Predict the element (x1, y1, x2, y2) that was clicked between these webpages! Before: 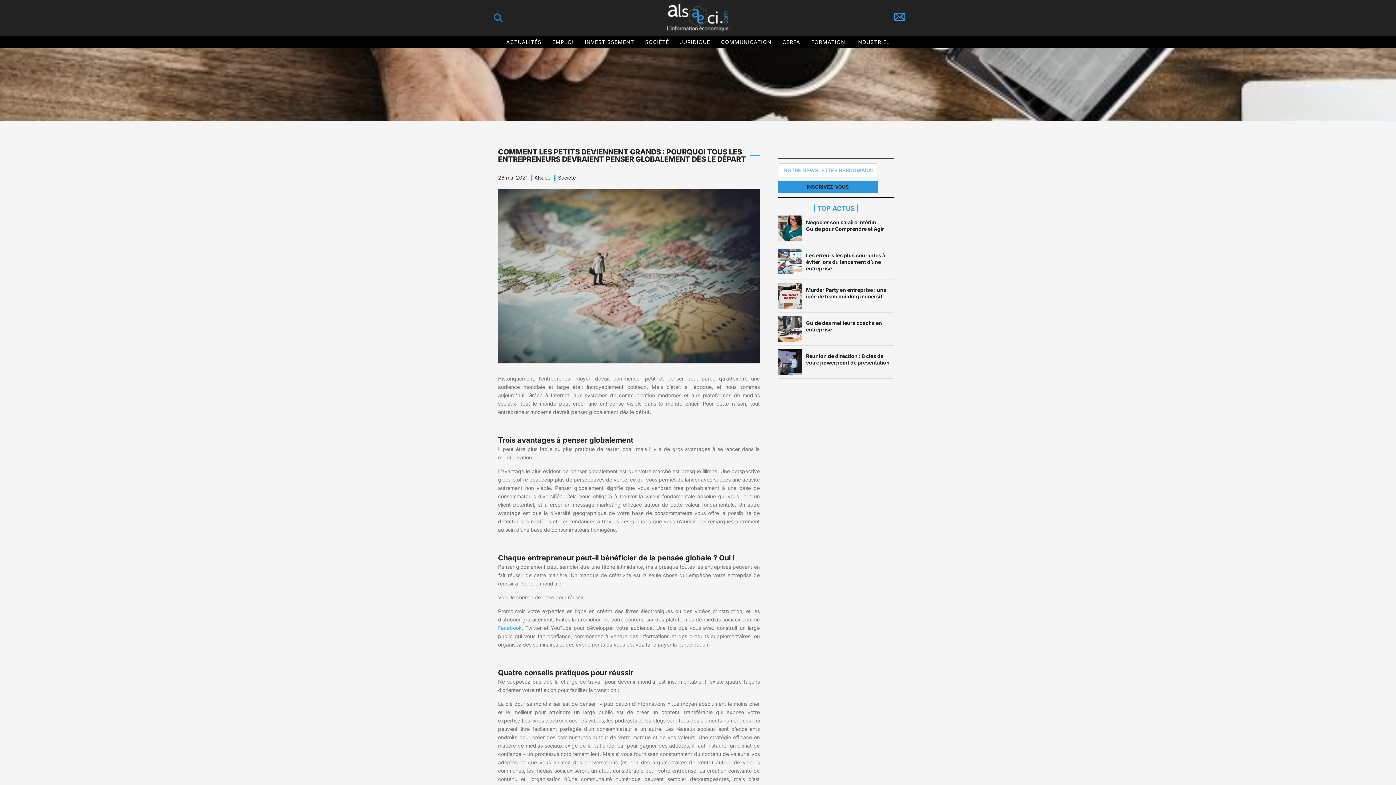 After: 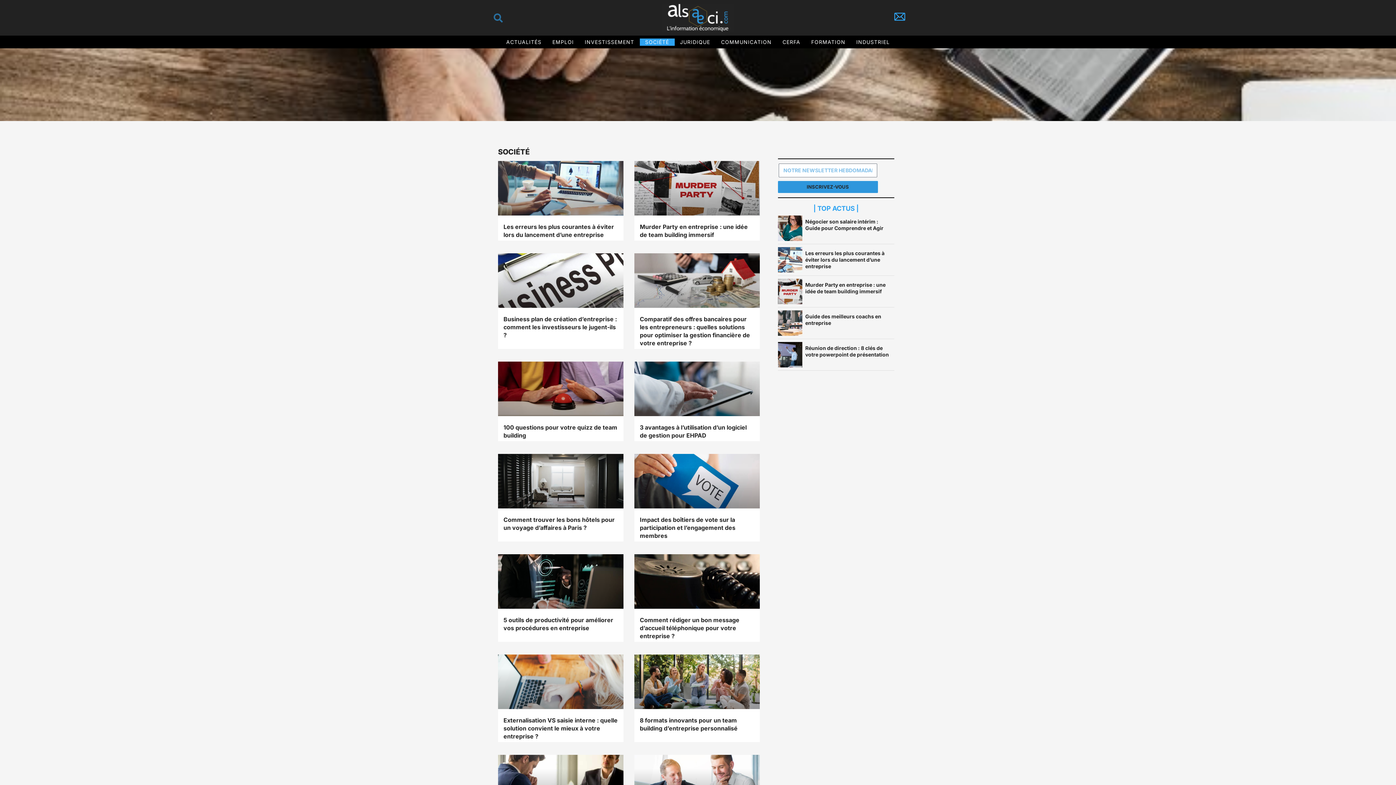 Action: label: Société bbox: (558, 174, 576, 180)